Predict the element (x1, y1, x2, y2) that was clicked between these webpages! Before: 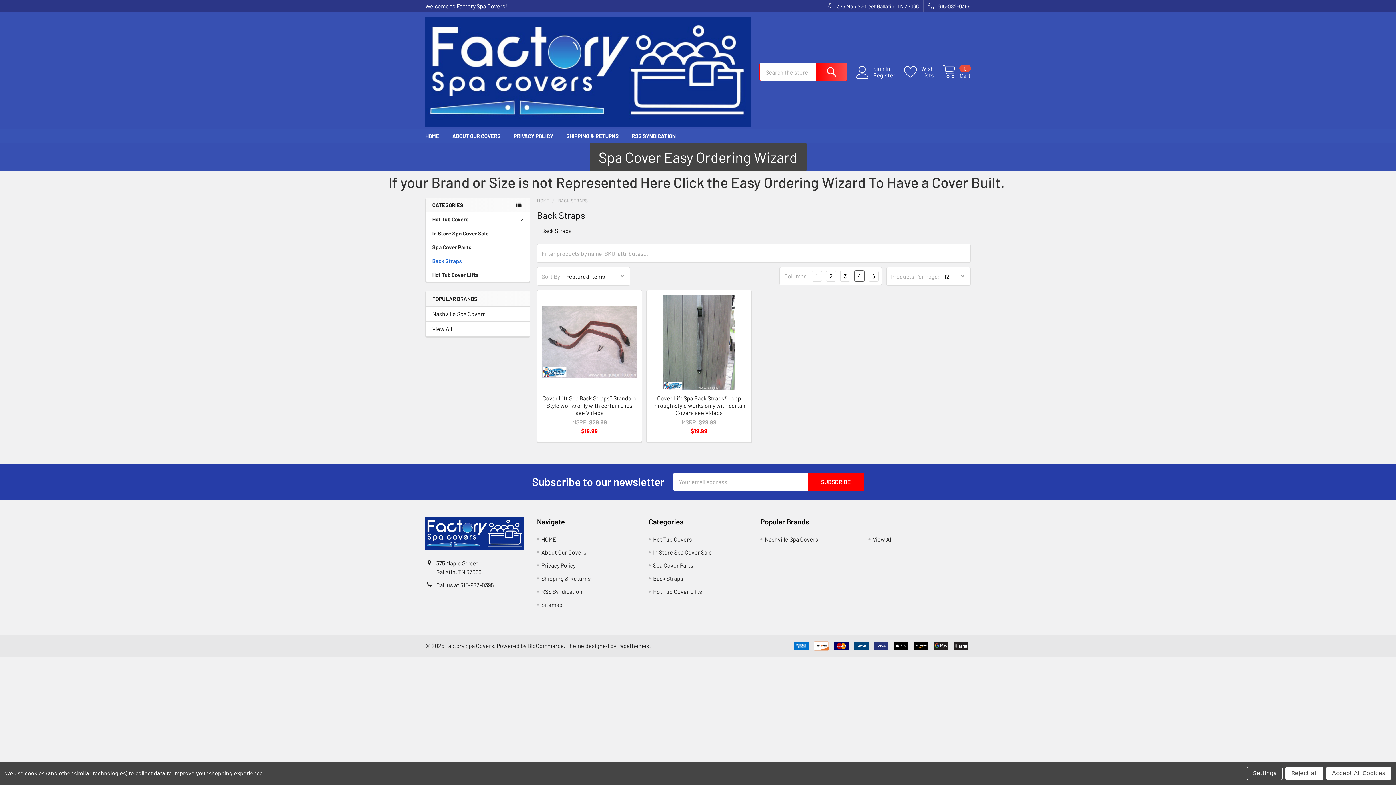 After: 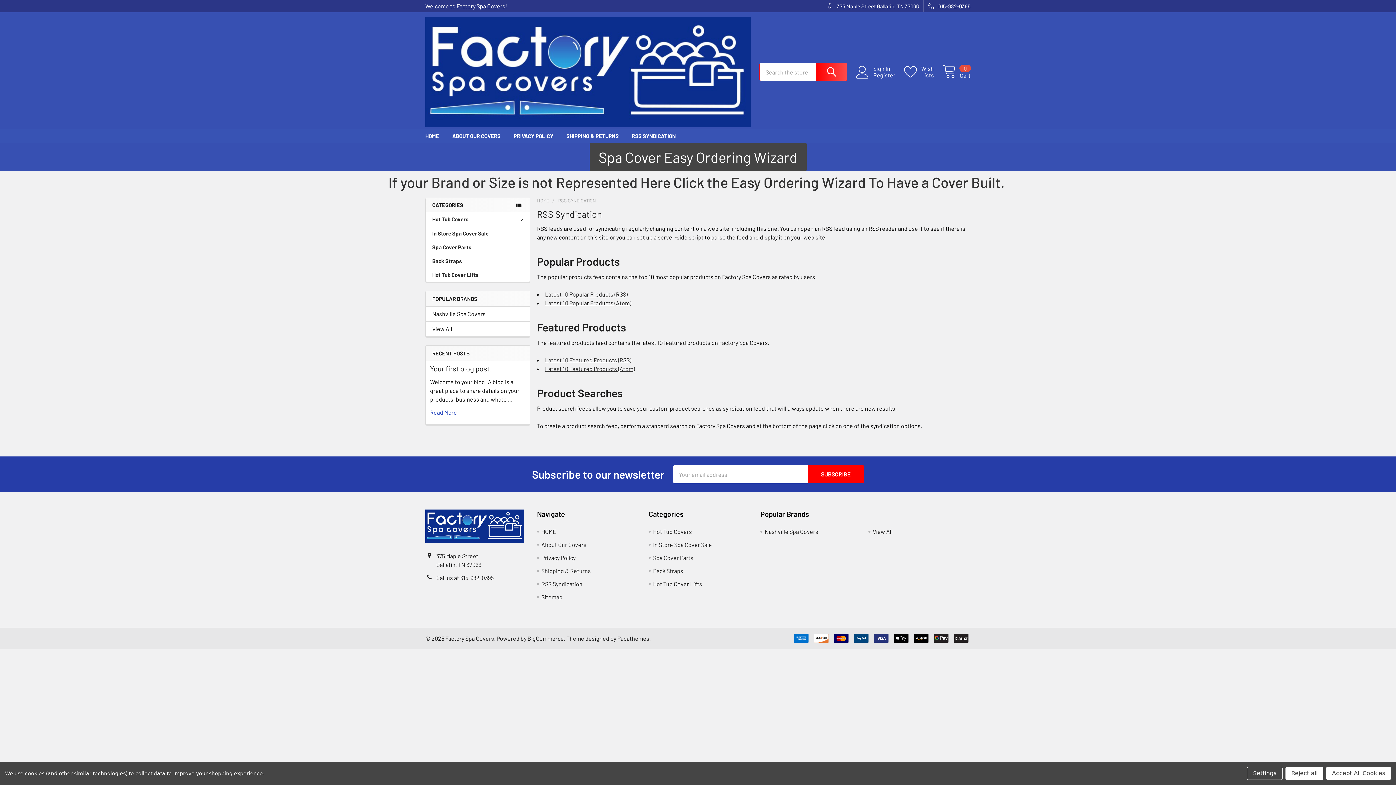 Action: bbox: (625, 129, 682, 142) label: RSS SYNDICATION